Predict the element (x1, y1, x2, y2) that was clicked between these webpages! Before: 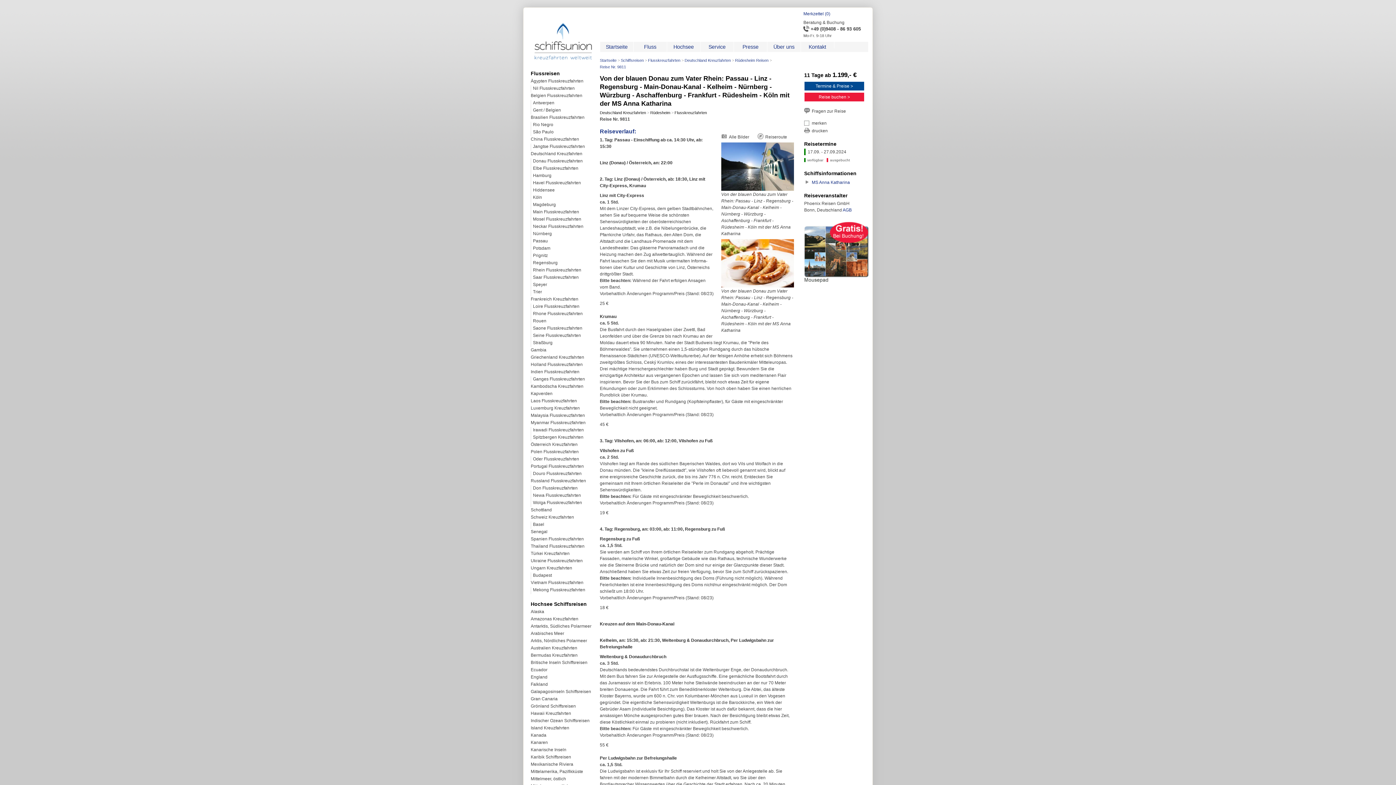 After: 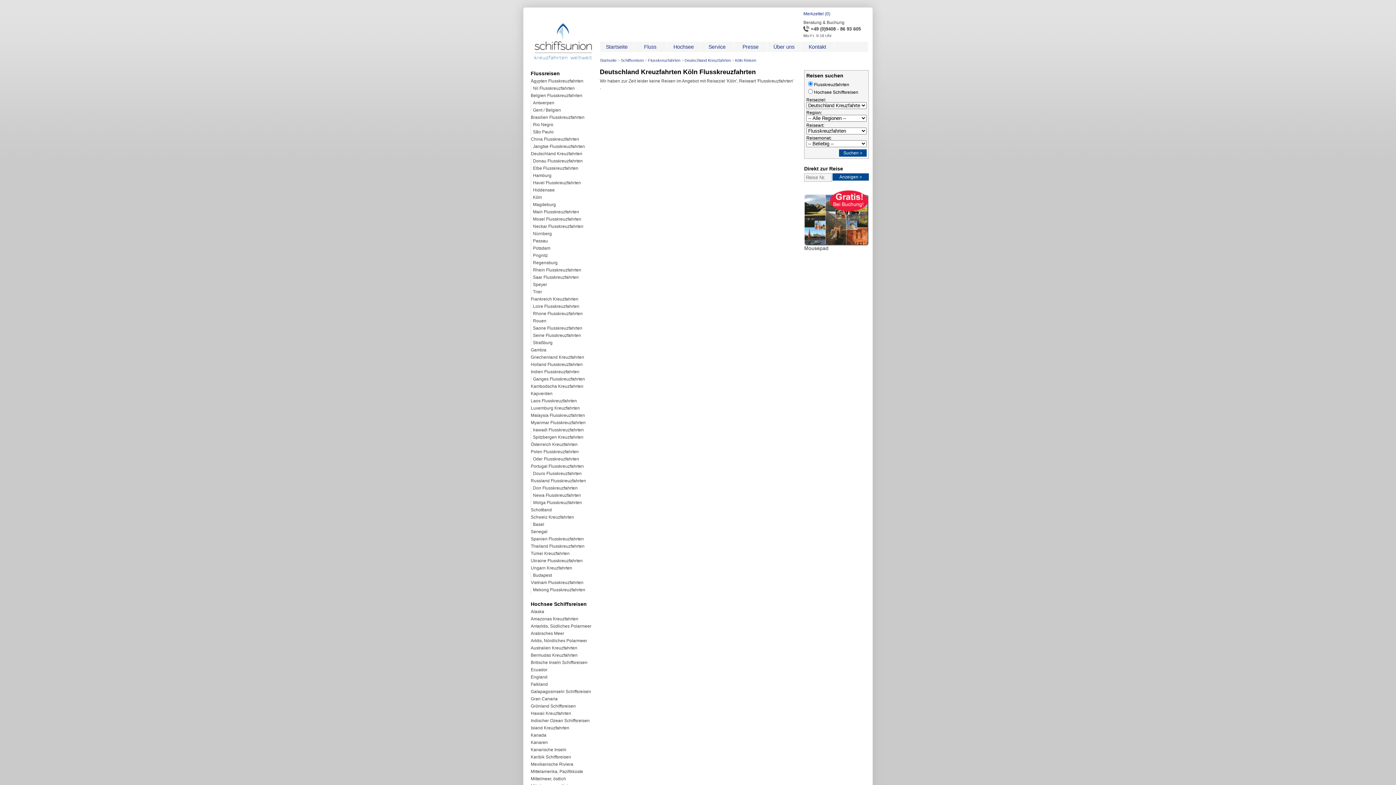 Action: bbox: (530, 194, 595, 201) label: Köln